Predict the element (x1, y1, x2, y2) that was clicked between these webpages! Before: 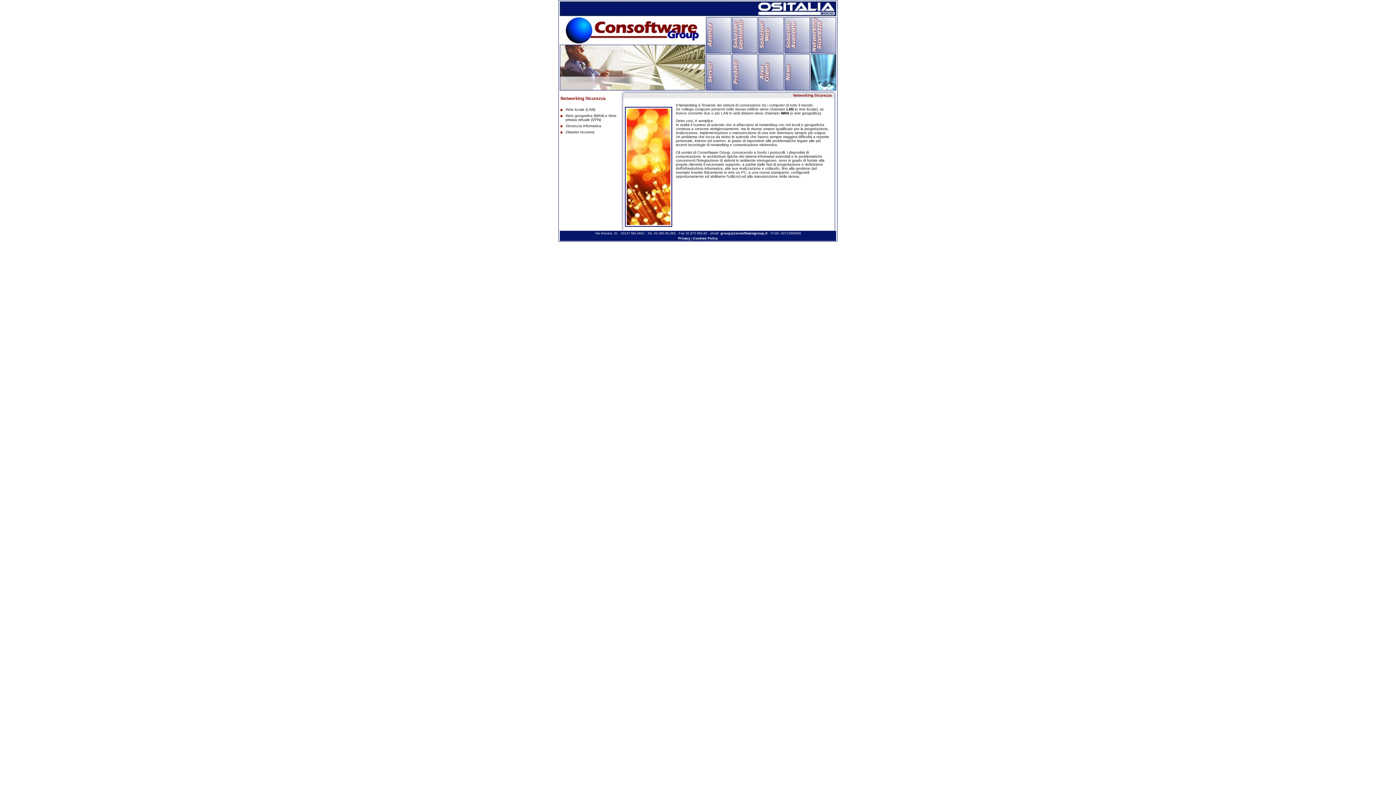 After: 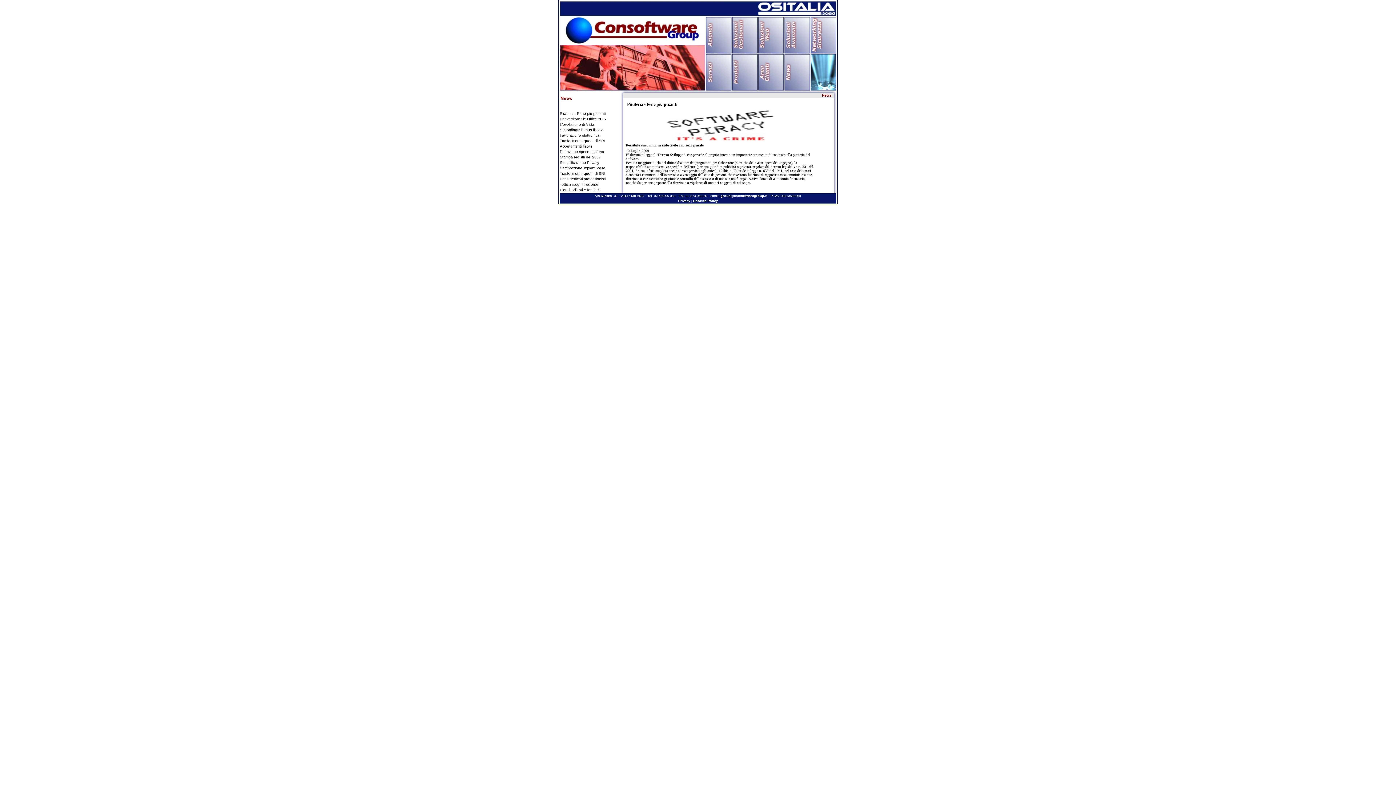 Action: bbox: (784, 87, 810, 91)